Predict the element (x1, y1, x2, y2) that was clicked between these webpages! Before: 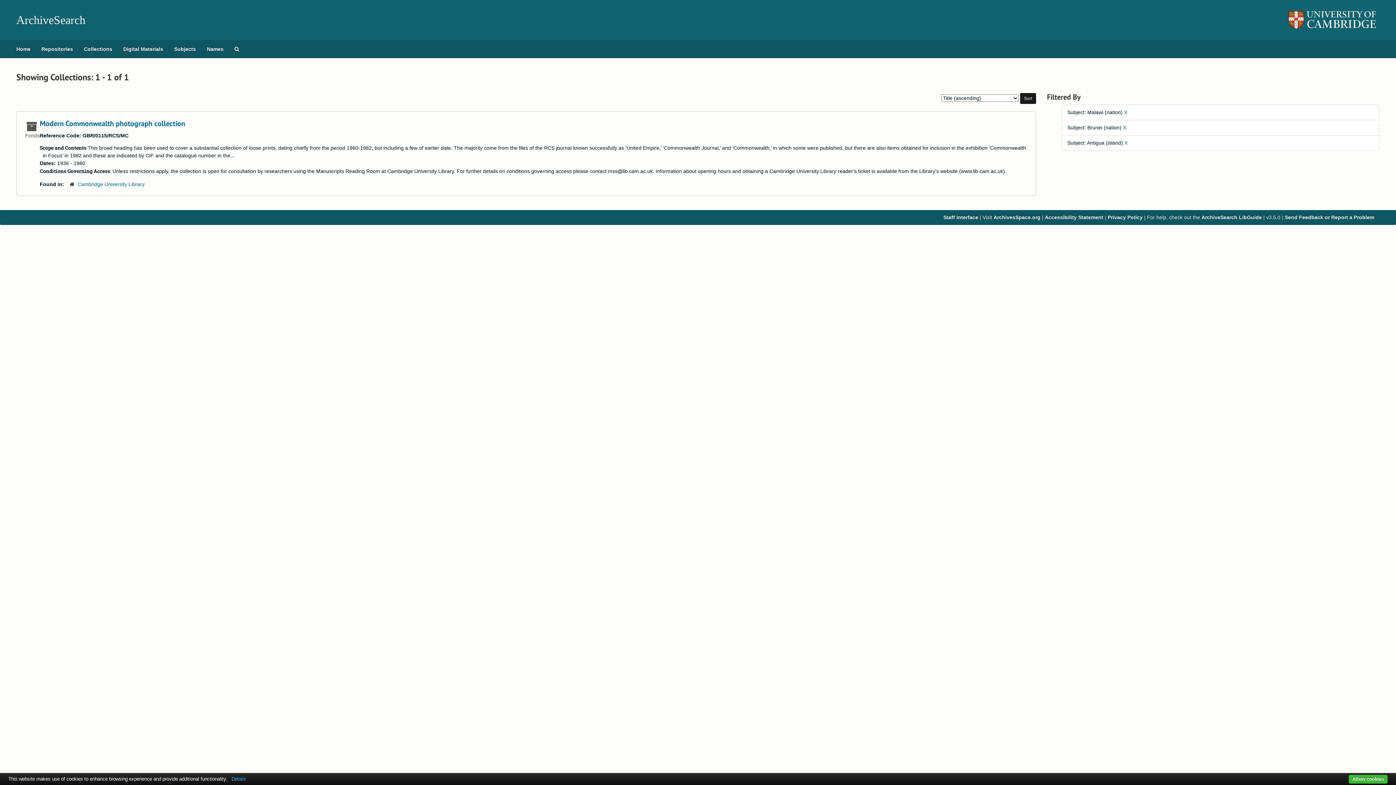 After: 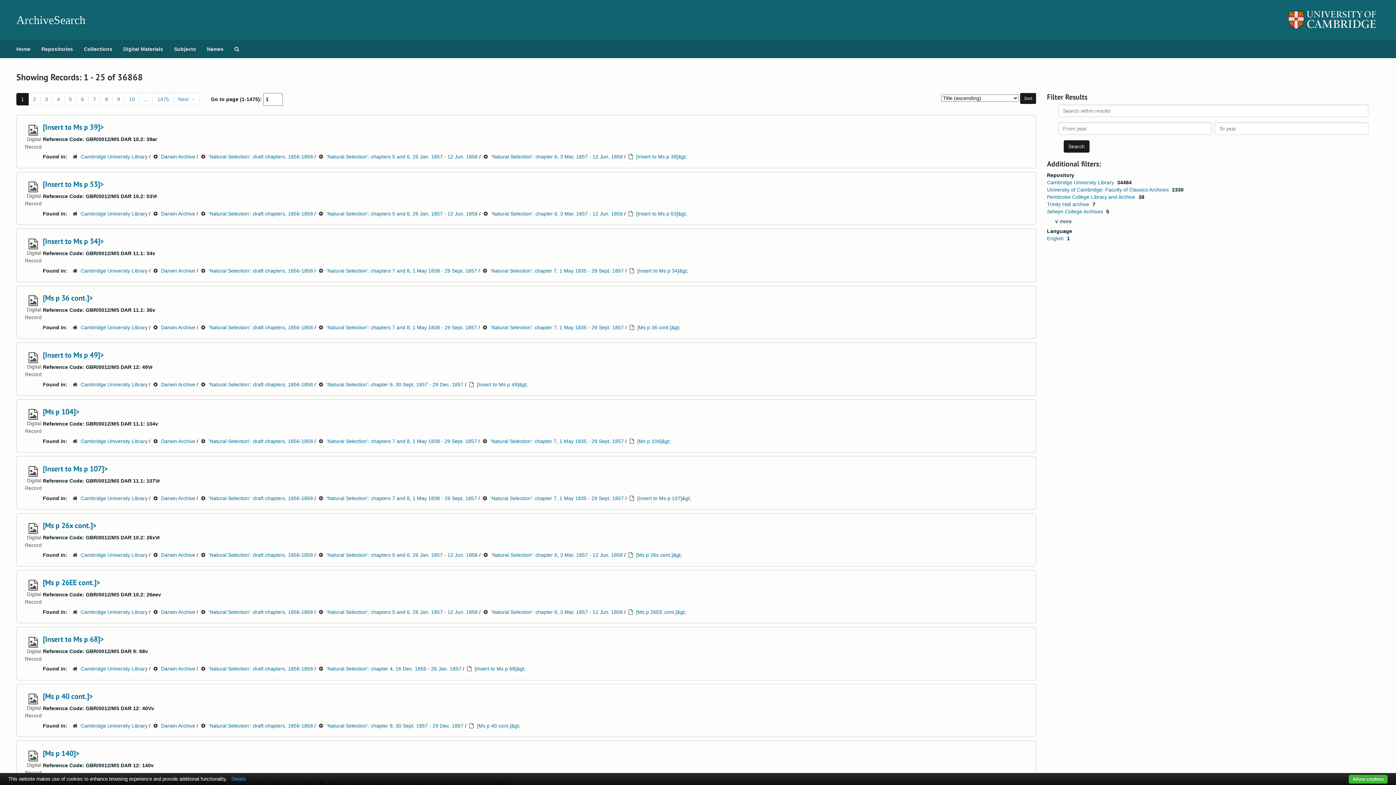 Action: bbox: (117, 40, 168, 58) label: Digital Materials